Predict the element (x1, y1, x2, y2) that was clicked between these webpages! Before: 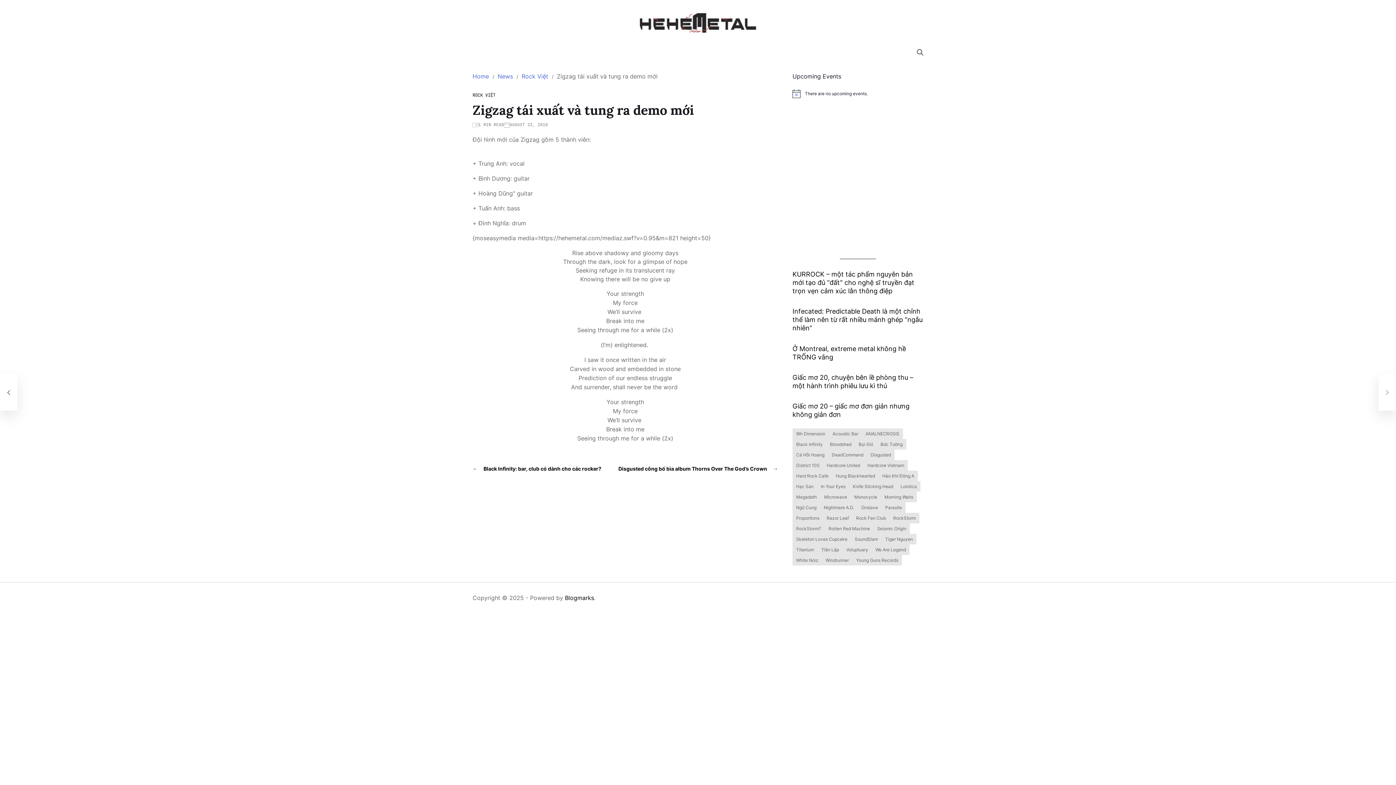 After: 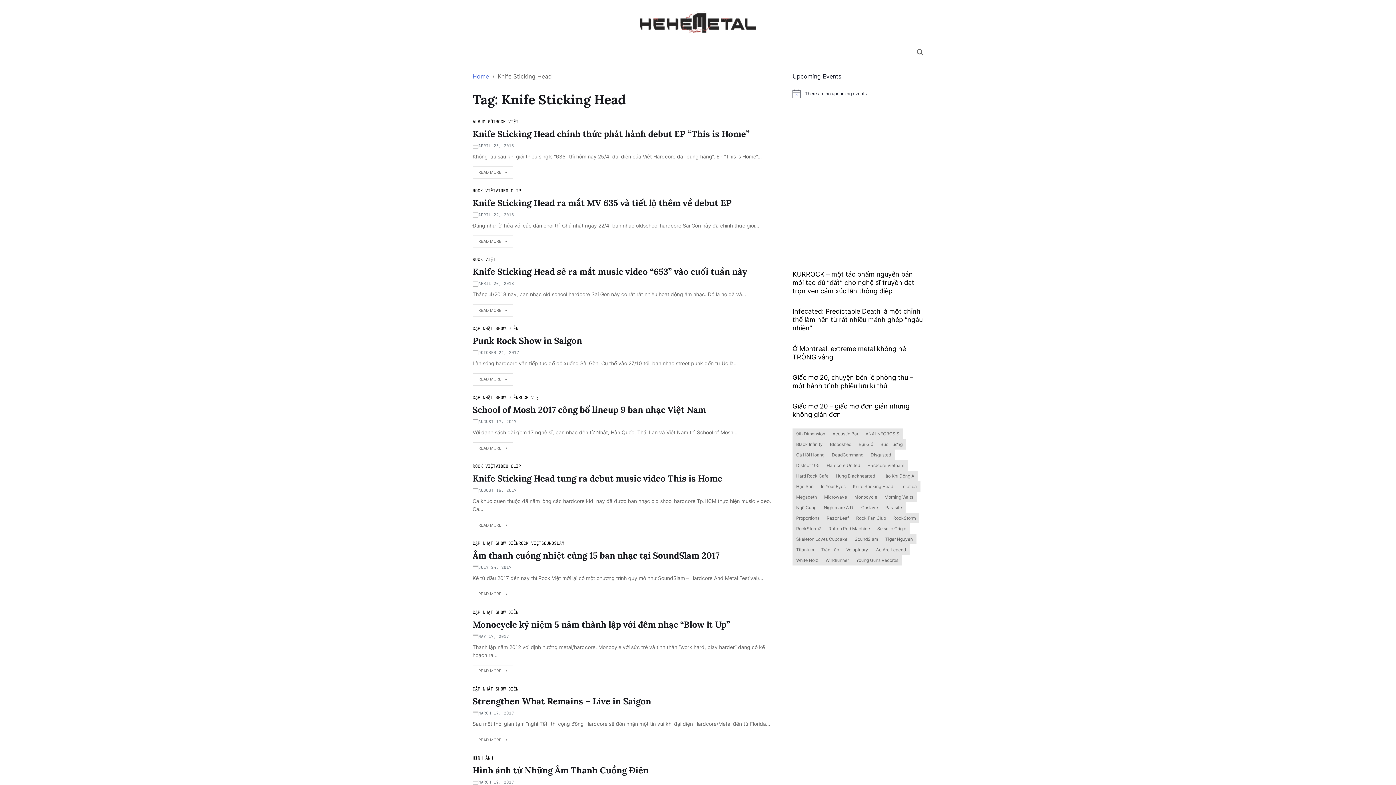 Action: bbox: (849, 481, 897, 491) label: Knife Sticking Head (26 items)